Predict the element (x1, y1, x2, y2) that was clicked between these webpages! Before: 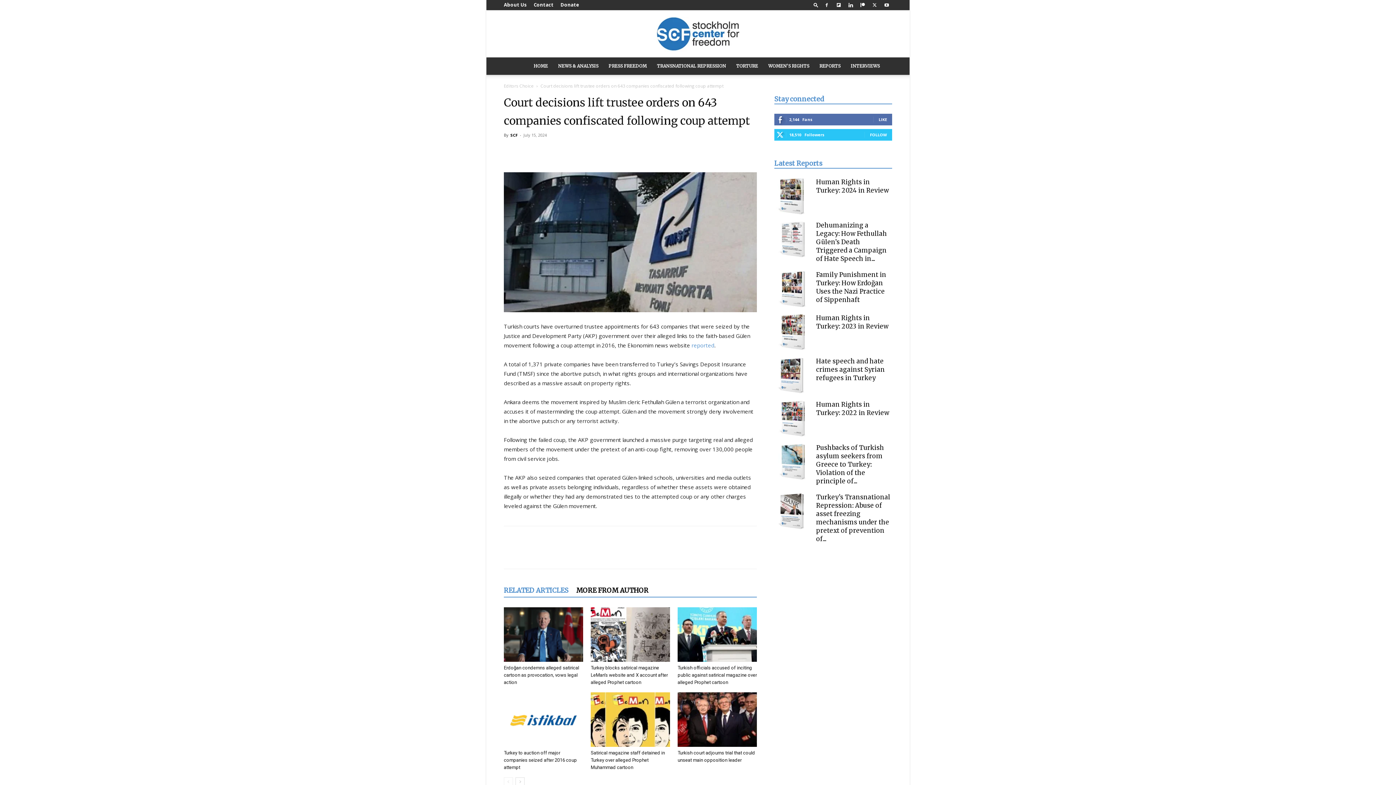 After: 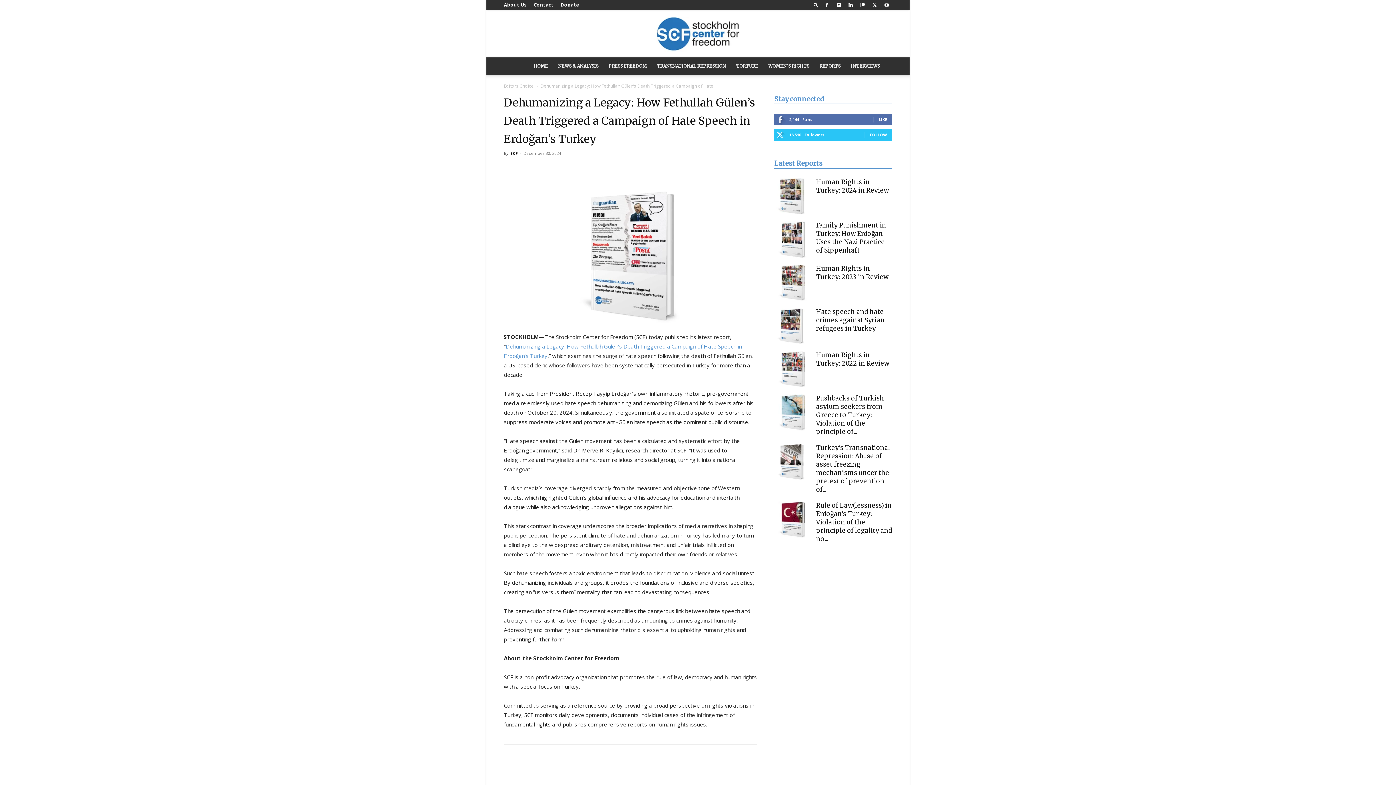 Action: label: Dehumanizing a Legacy: How Fethullah Gülen’s Death Triggered a Campaign of Hate Speech in... bbox: (816, 221, 887, 262)